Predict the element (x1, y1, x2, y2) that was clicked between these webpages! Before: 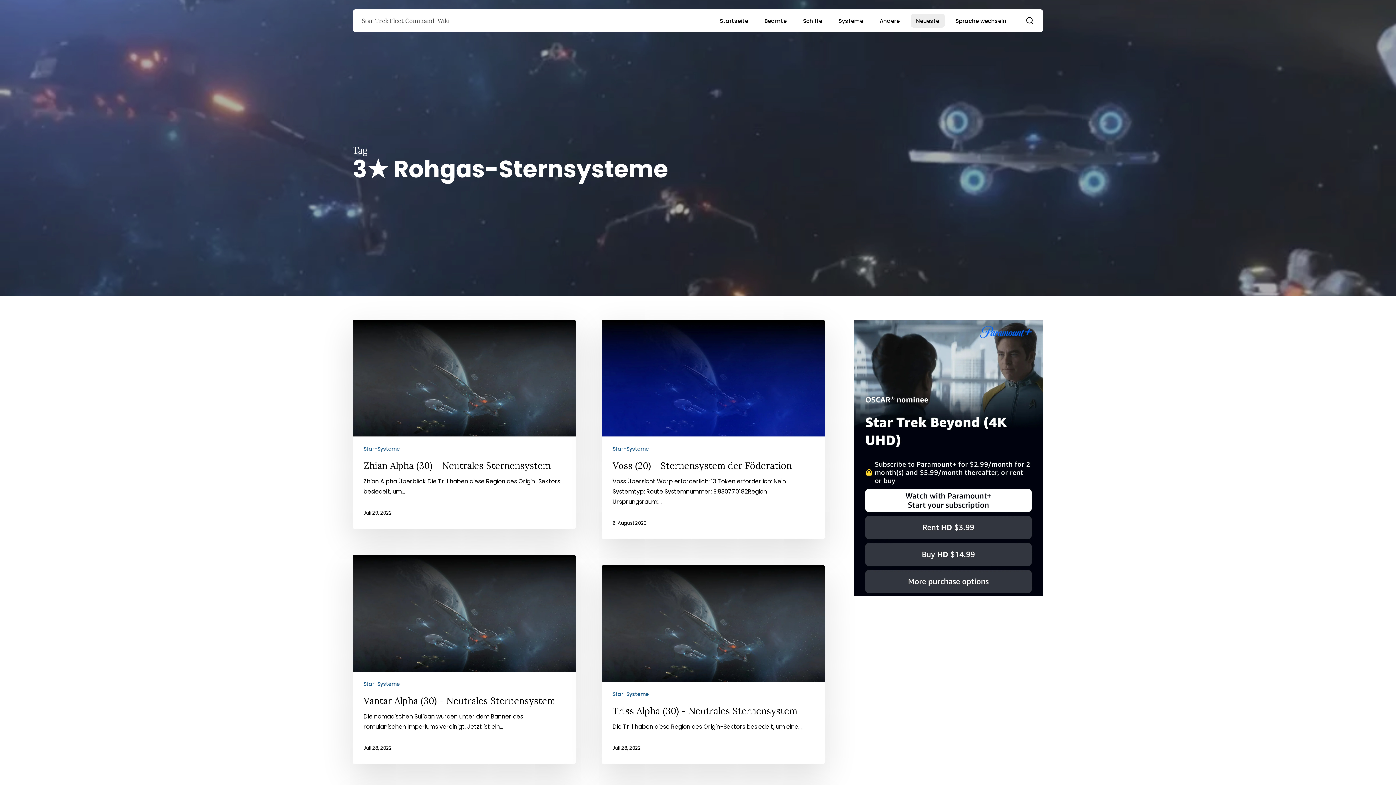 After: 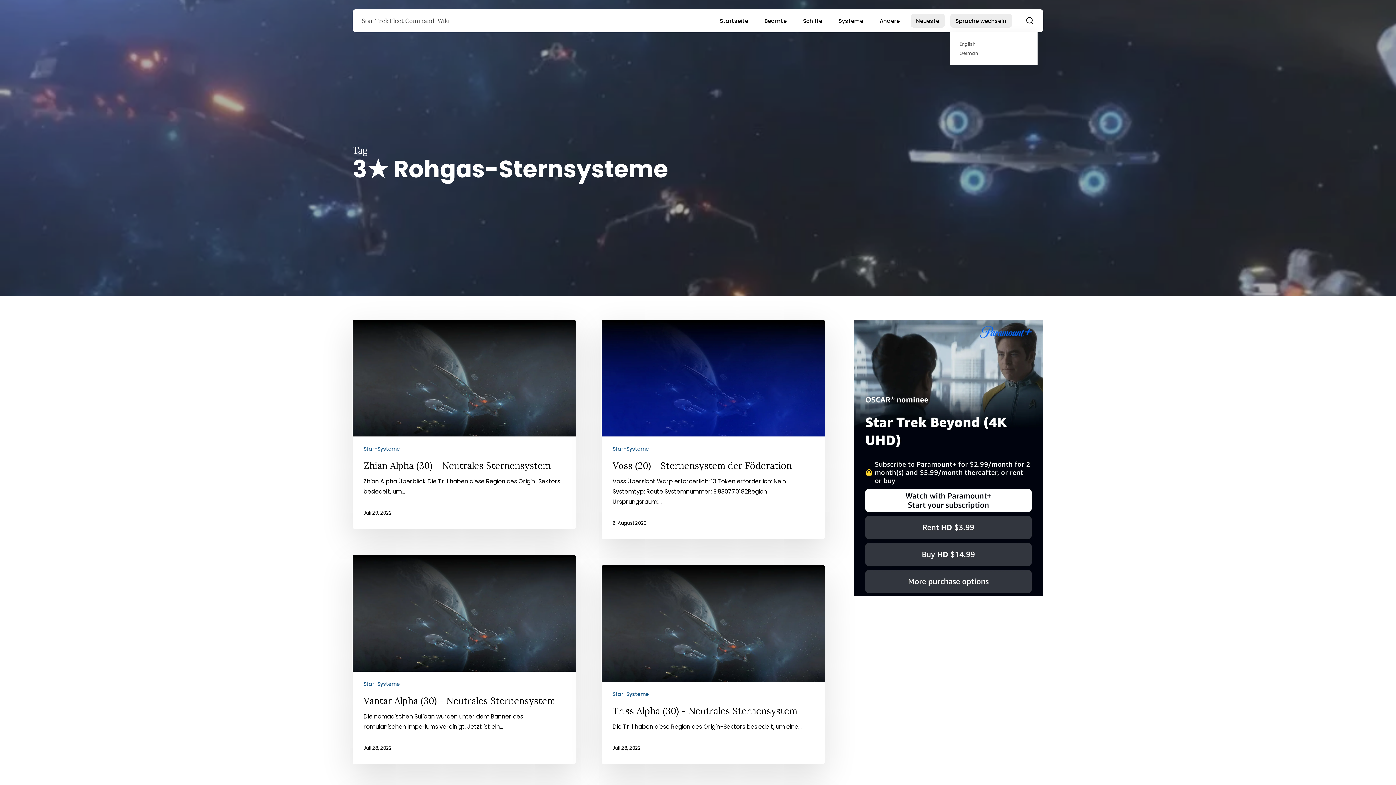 Action: bbox: (950, 13, 1012, 27) label: Sprache wechseln